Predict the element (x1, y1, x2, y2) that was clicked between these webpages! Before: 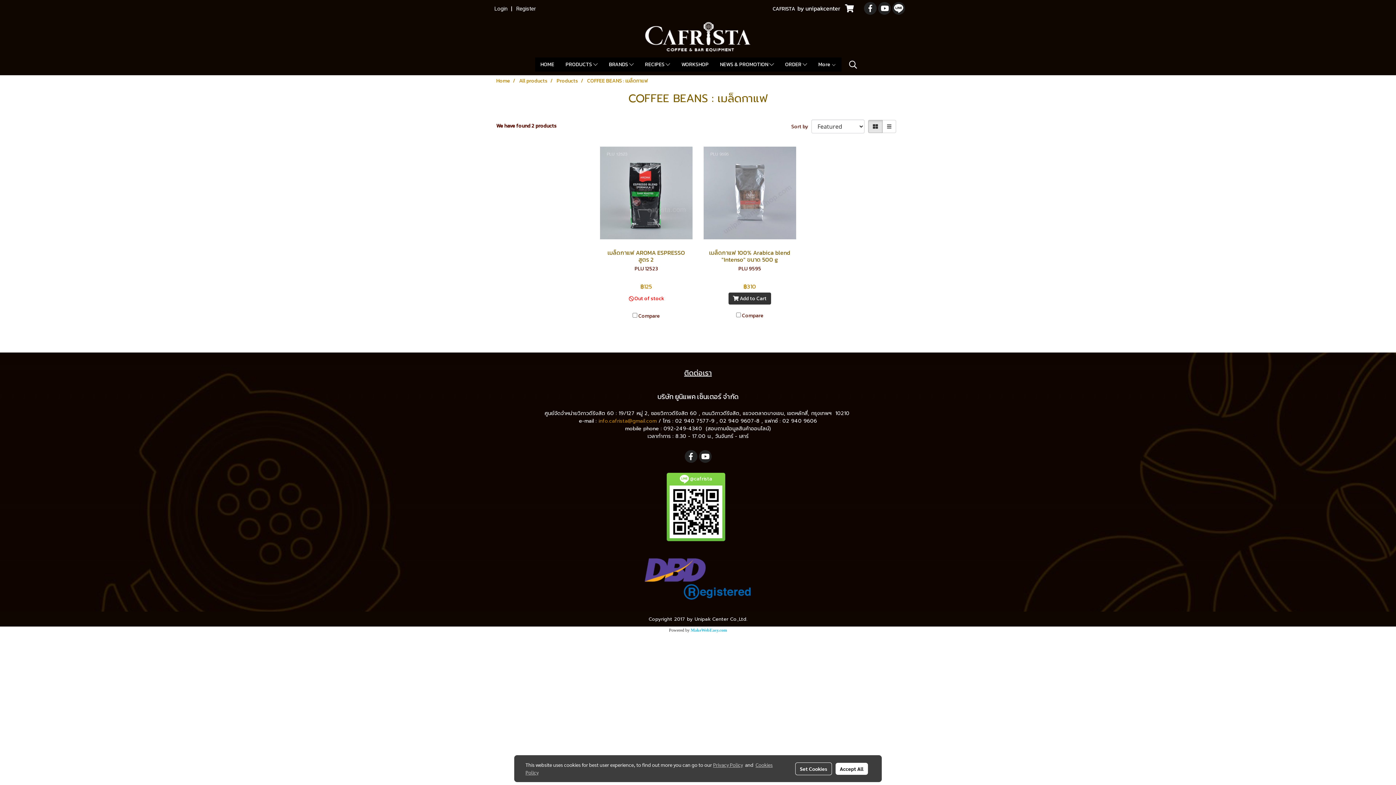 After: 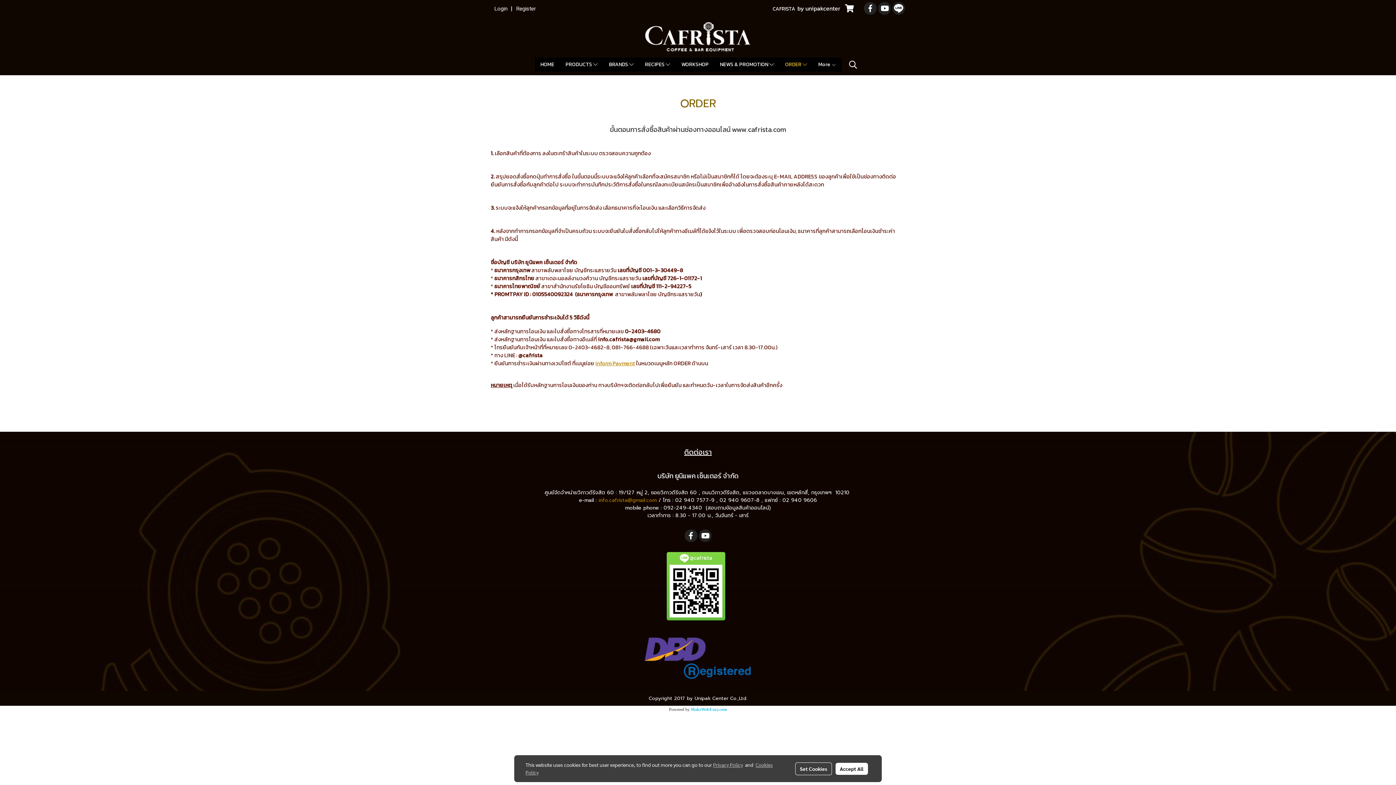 Action: label: ORDER  bbox: (779, 57, 812, 71)